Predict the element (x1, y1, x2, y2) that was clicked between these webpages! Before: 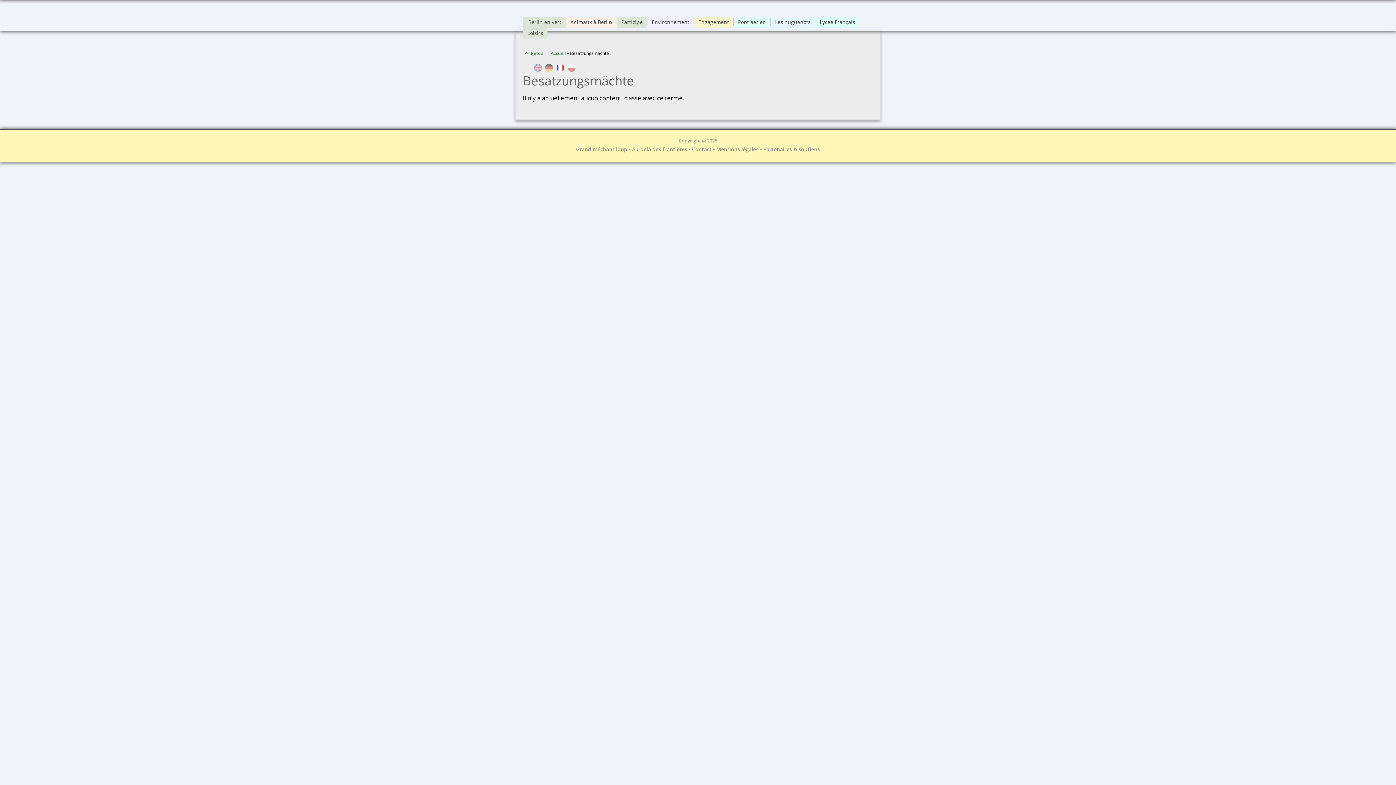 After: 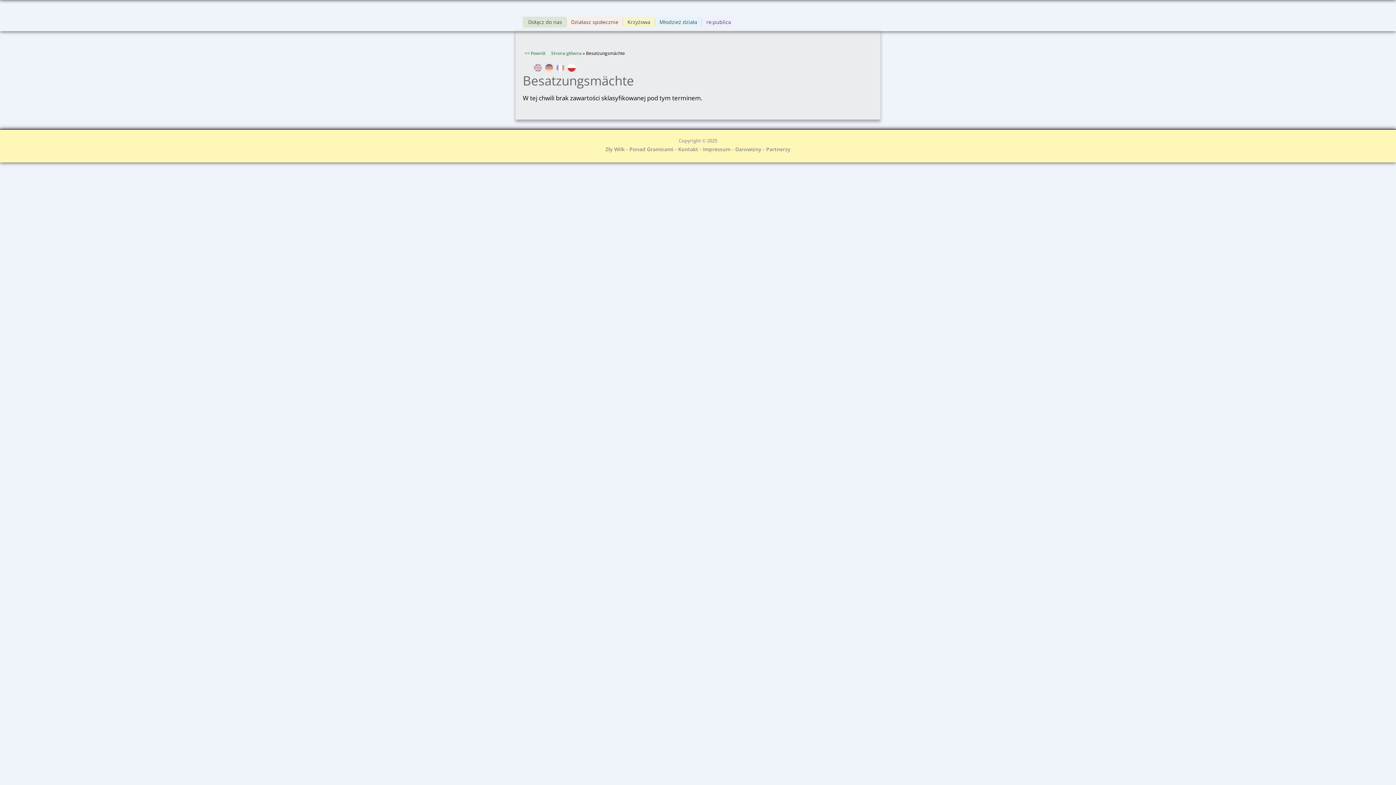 Action: bbox: (568, 66, 575, 73)